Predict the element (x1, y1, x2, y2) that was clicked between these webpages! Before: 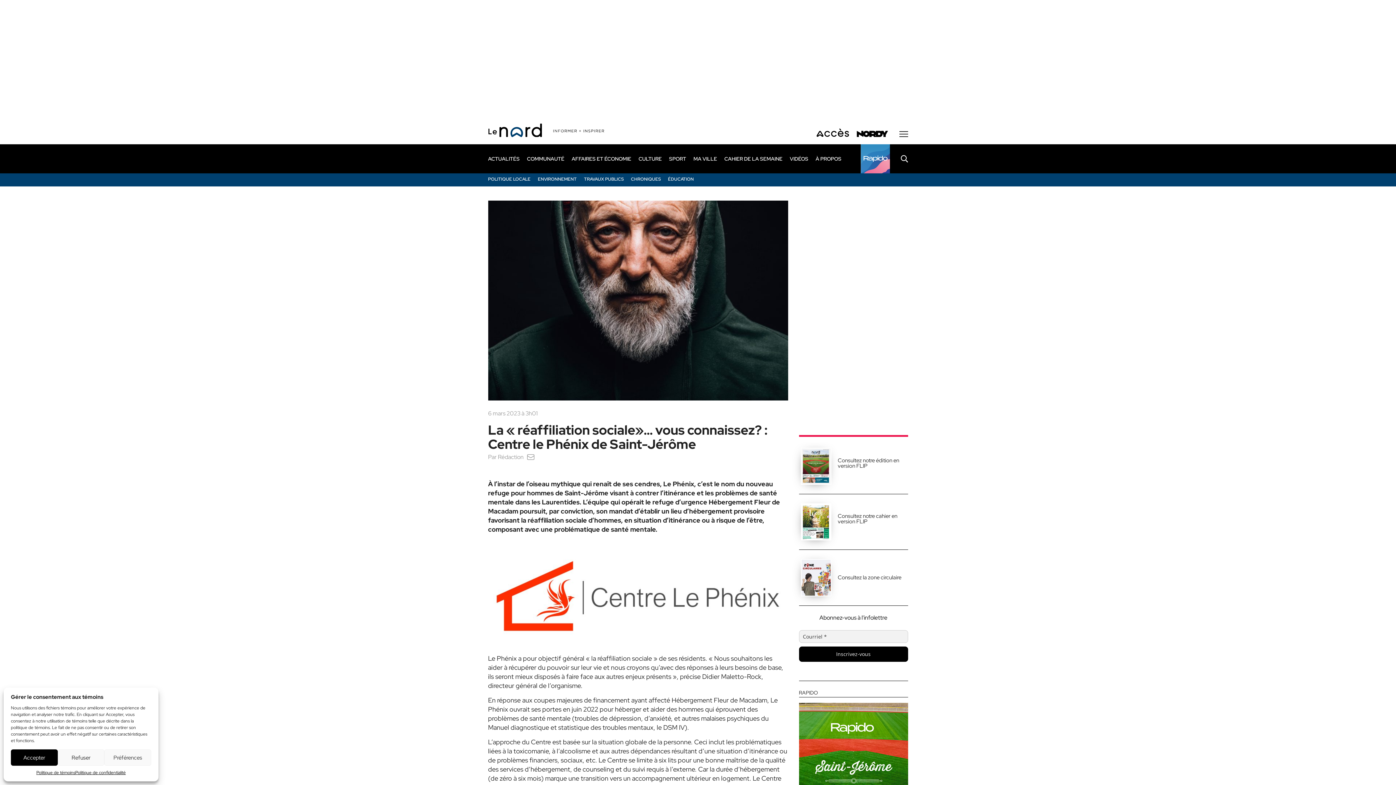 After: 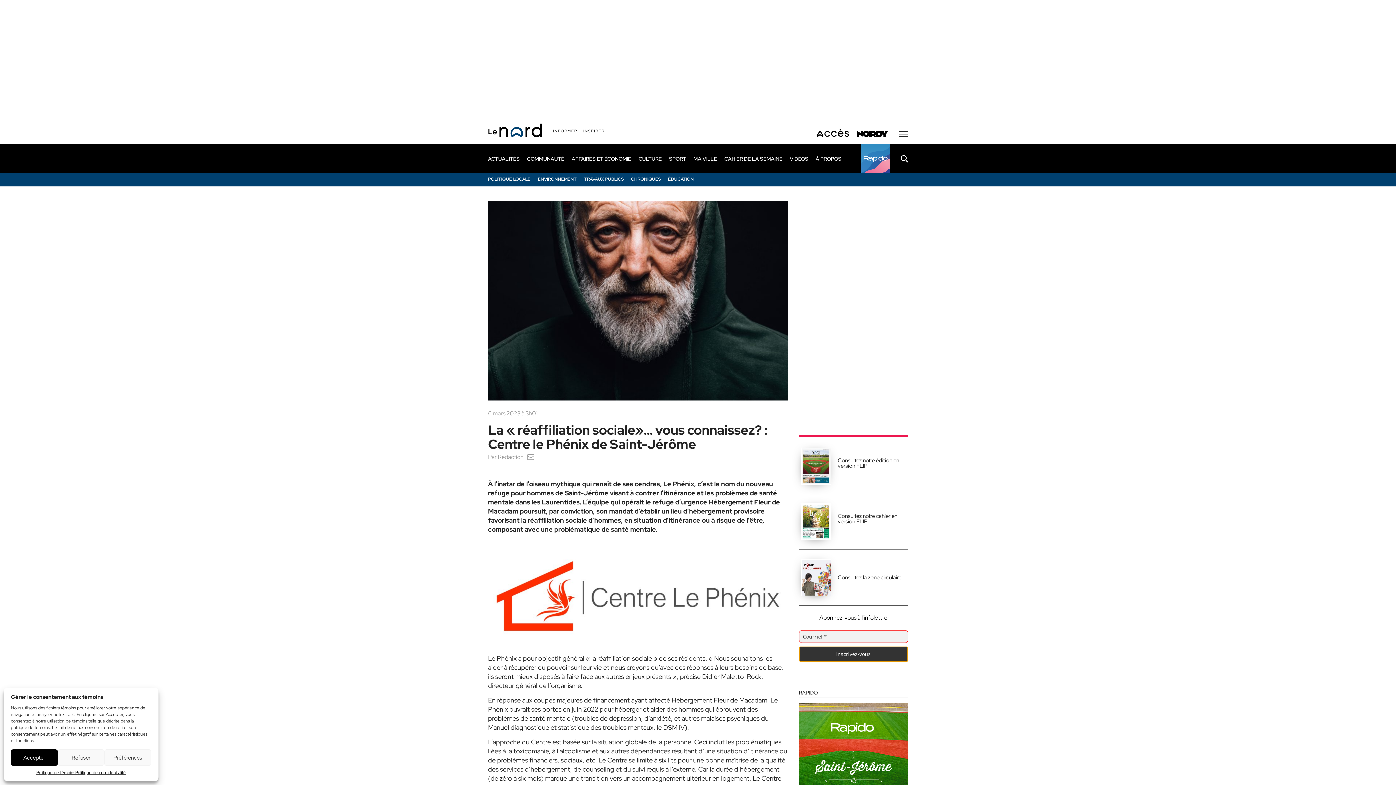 Action: bbox: (799, 646, 908, 662) label: Inscrivez-vous